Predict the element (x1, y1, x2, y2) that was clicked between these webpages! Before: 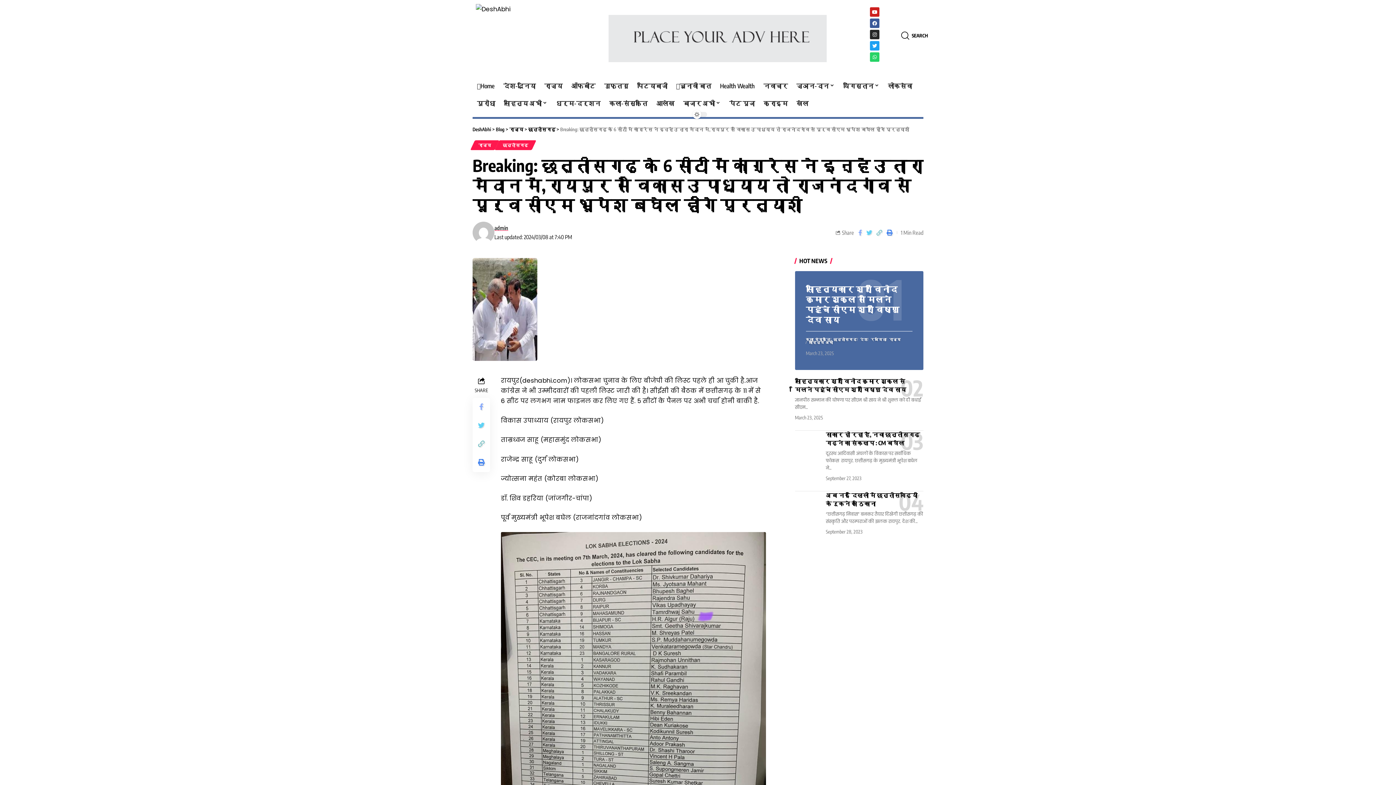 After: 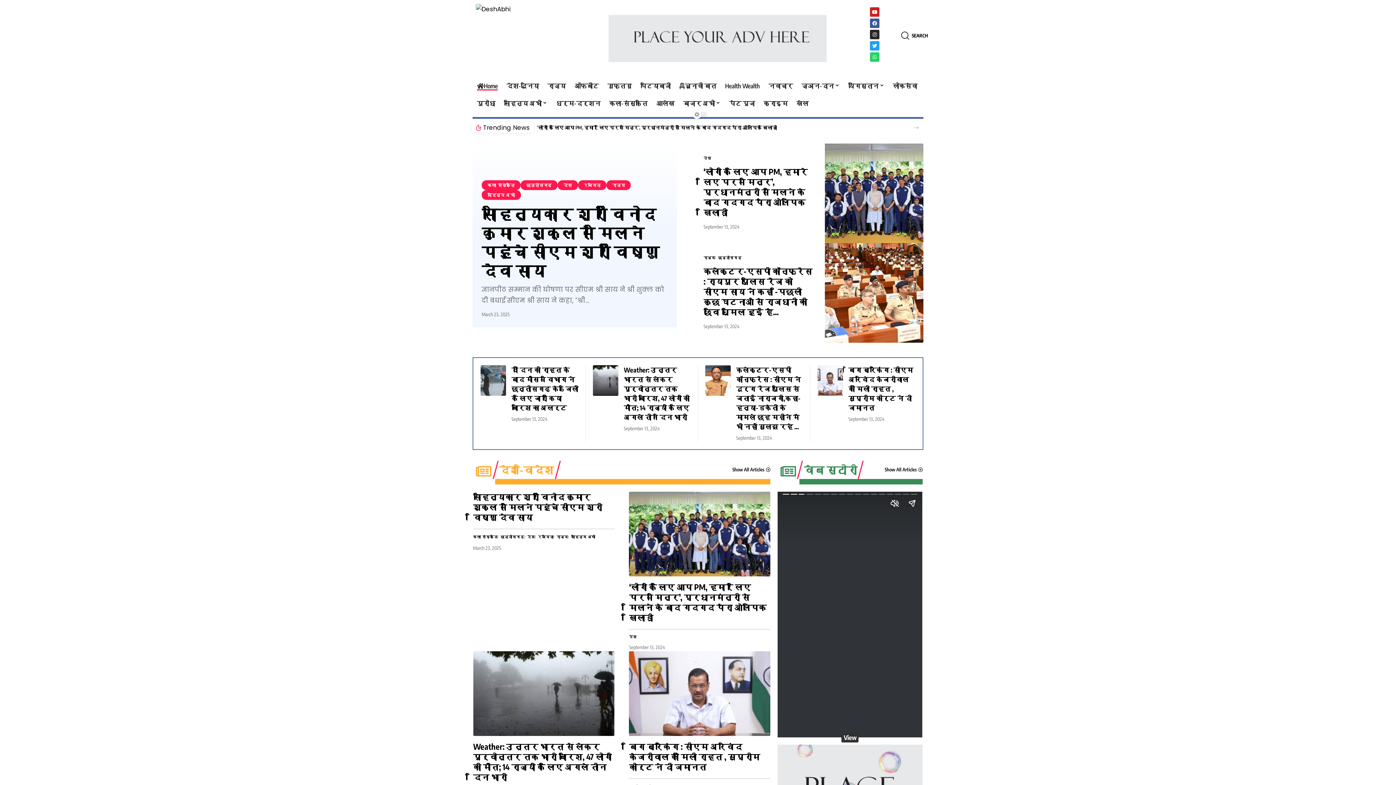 Action: label: Home bbox: (472, 77, 499, 94)